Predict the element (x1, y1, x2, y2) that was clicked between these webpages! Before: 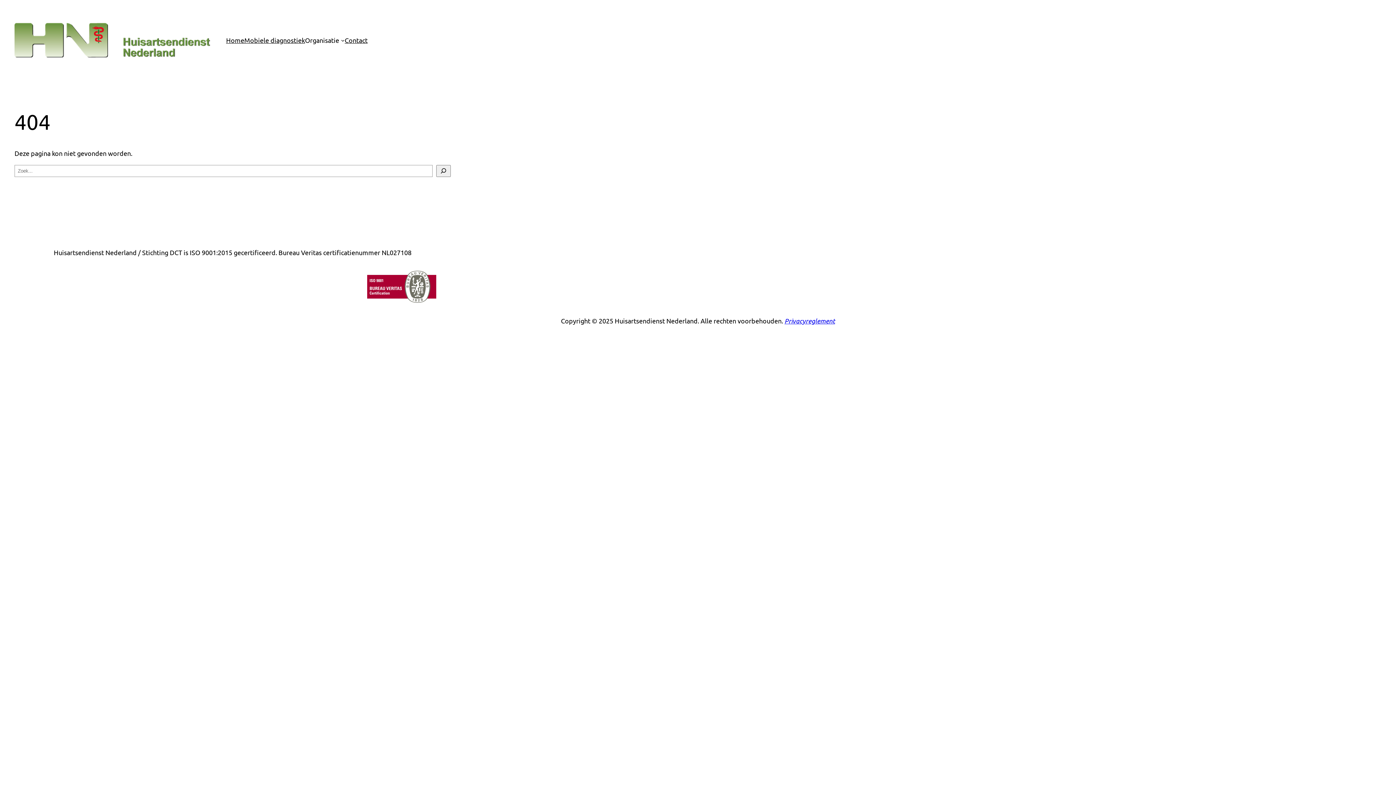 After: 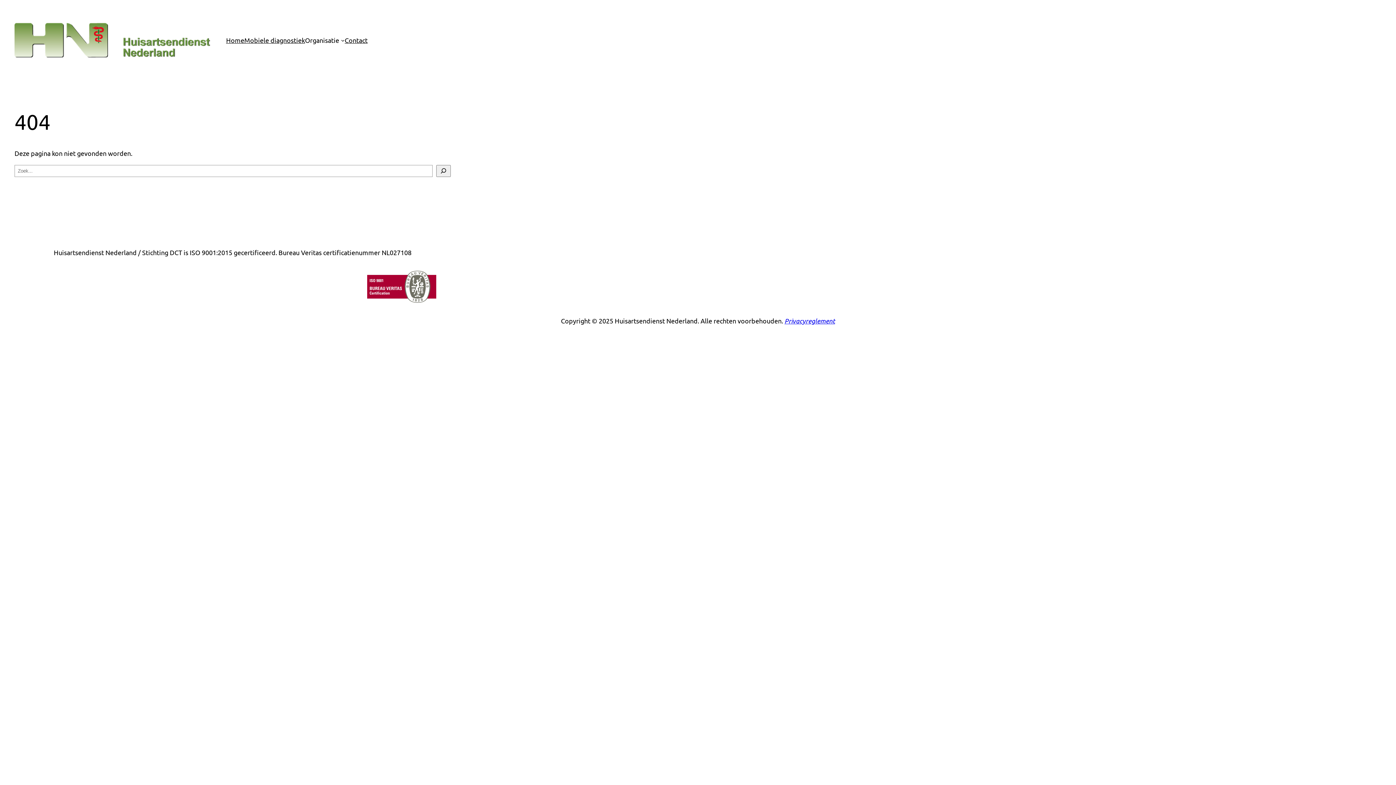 Action: bbox: (367, 270, 436, 302)